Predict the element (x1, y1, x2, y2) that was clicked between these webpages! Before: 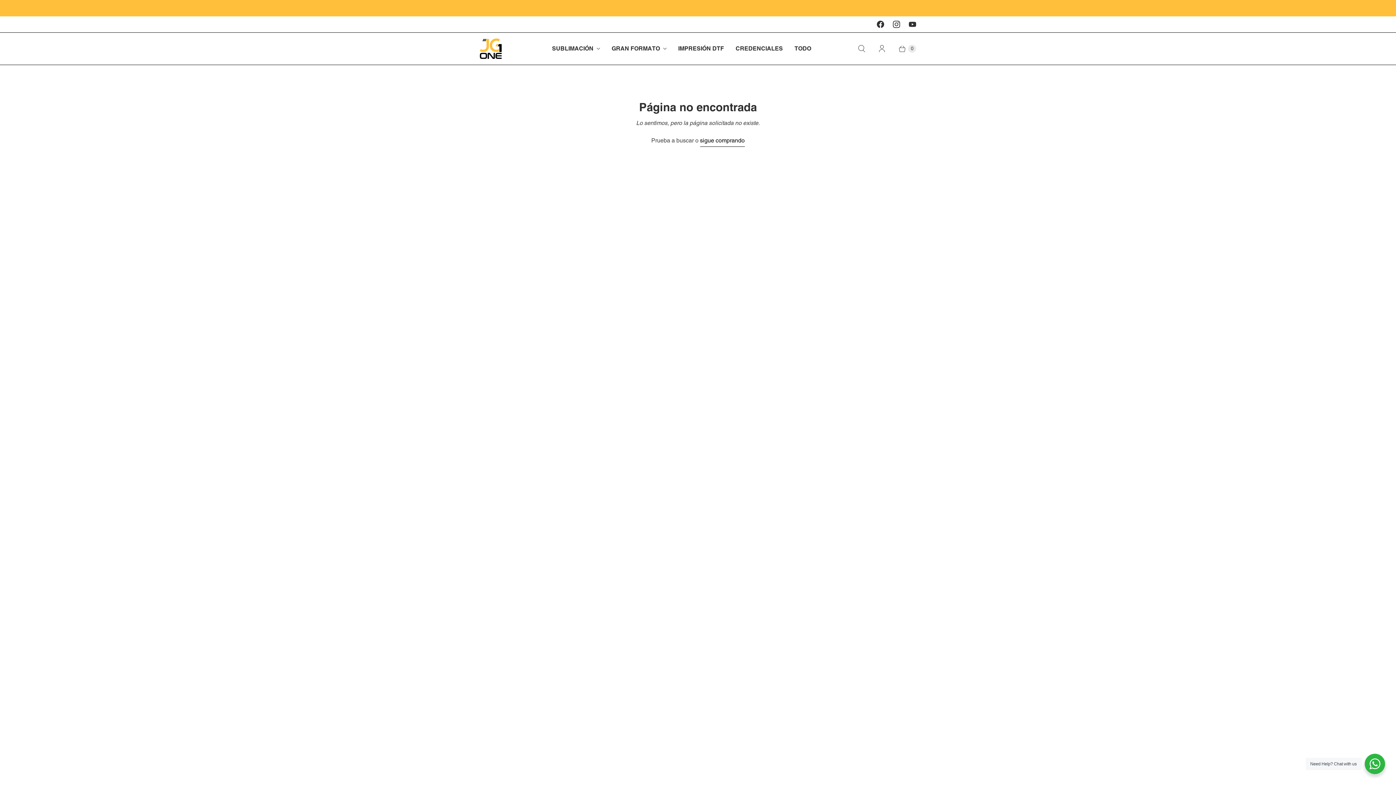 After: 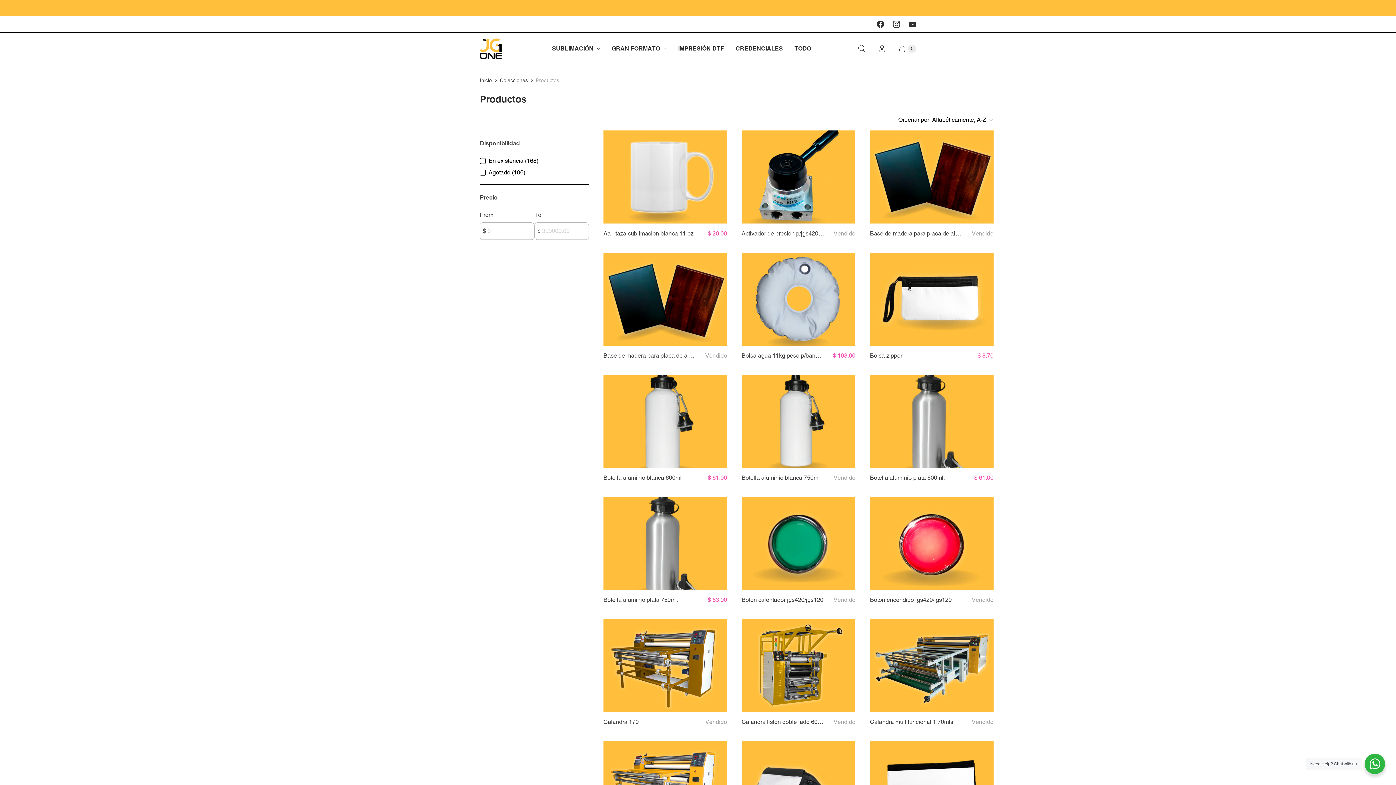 Action: label: sigue comprando bbox: (700, 136, 744, 146)